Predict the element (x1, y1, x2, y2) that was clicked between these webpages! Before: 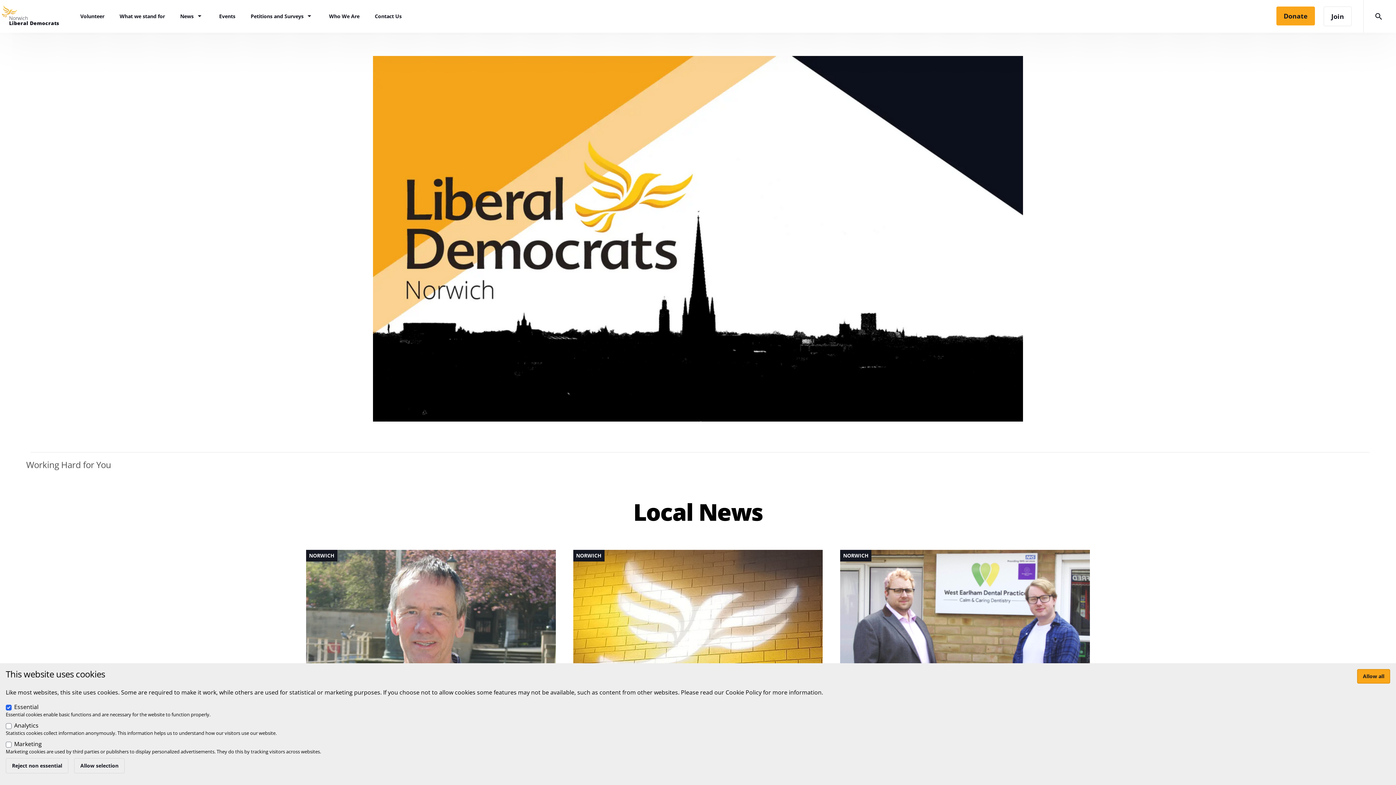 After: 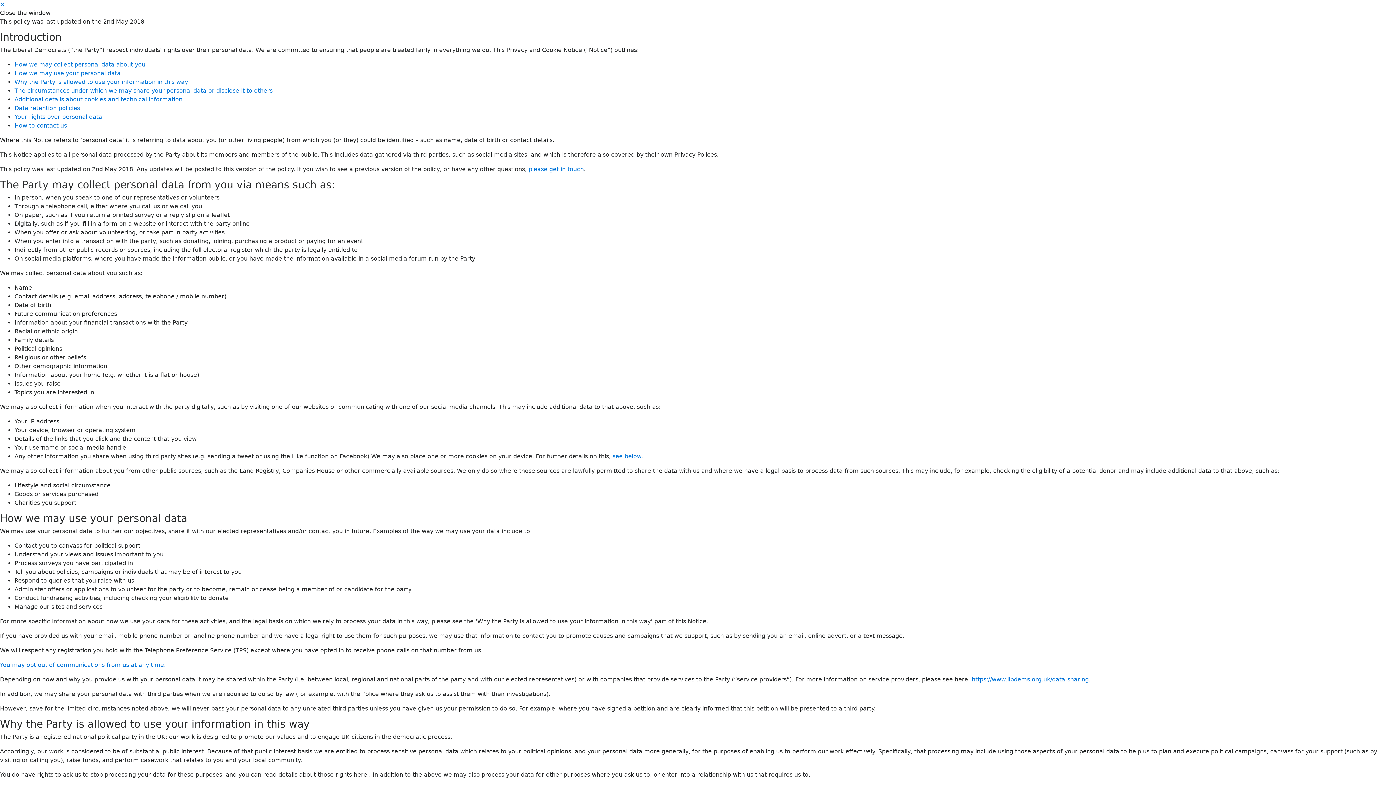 Action: bbox: (1324, 6, 1352, 26) label: Join